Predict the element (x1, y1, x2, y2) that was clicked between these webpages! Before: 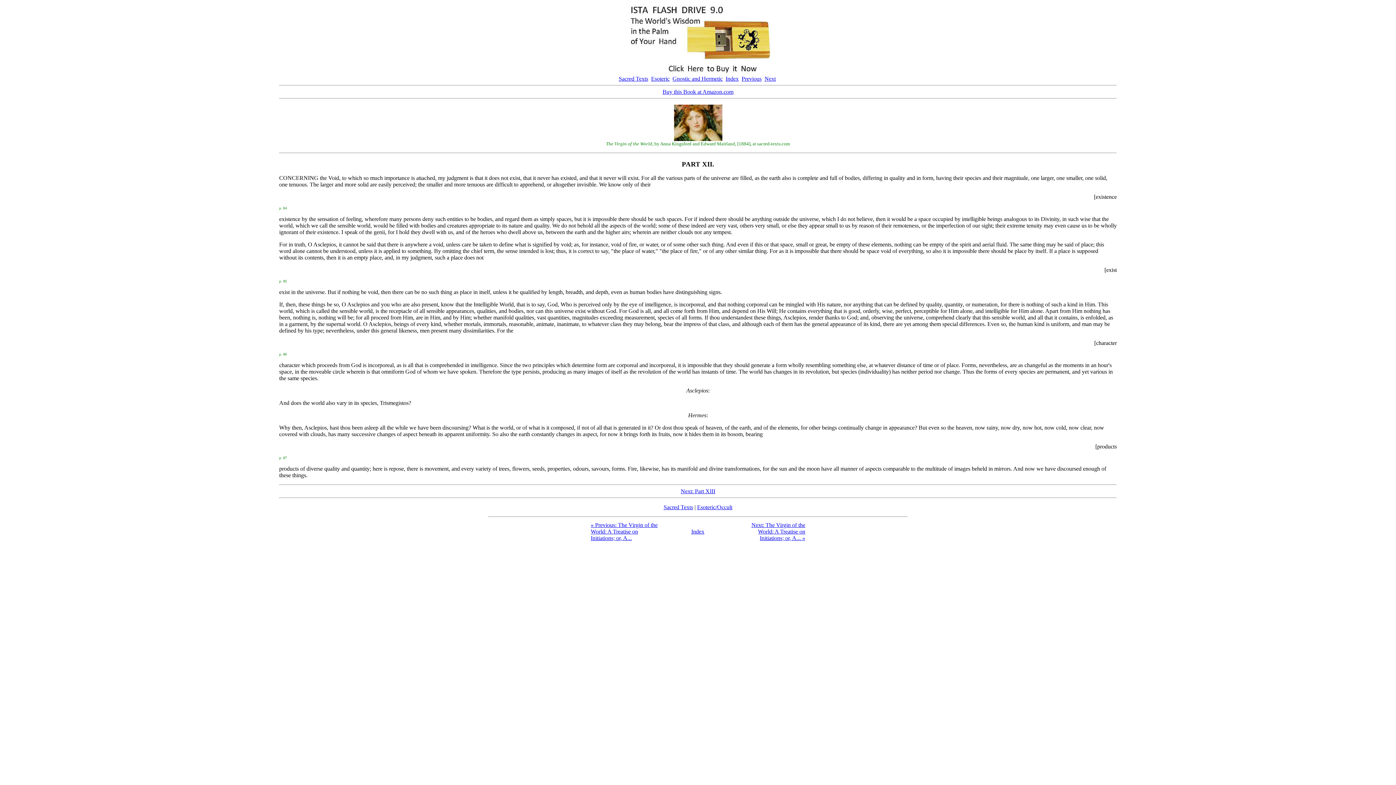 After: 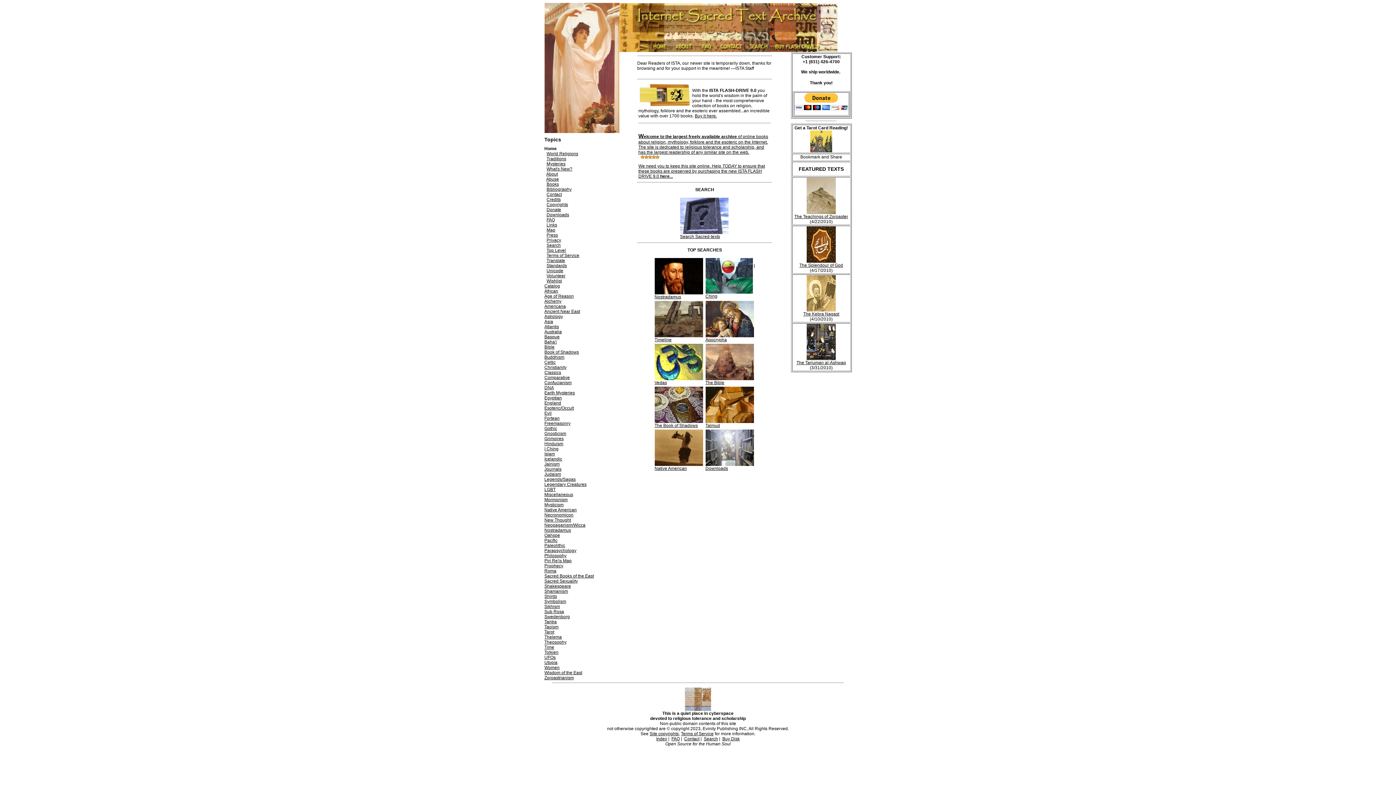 Action: label: Sacred Texts bbox: (618, 75, 648, 81)